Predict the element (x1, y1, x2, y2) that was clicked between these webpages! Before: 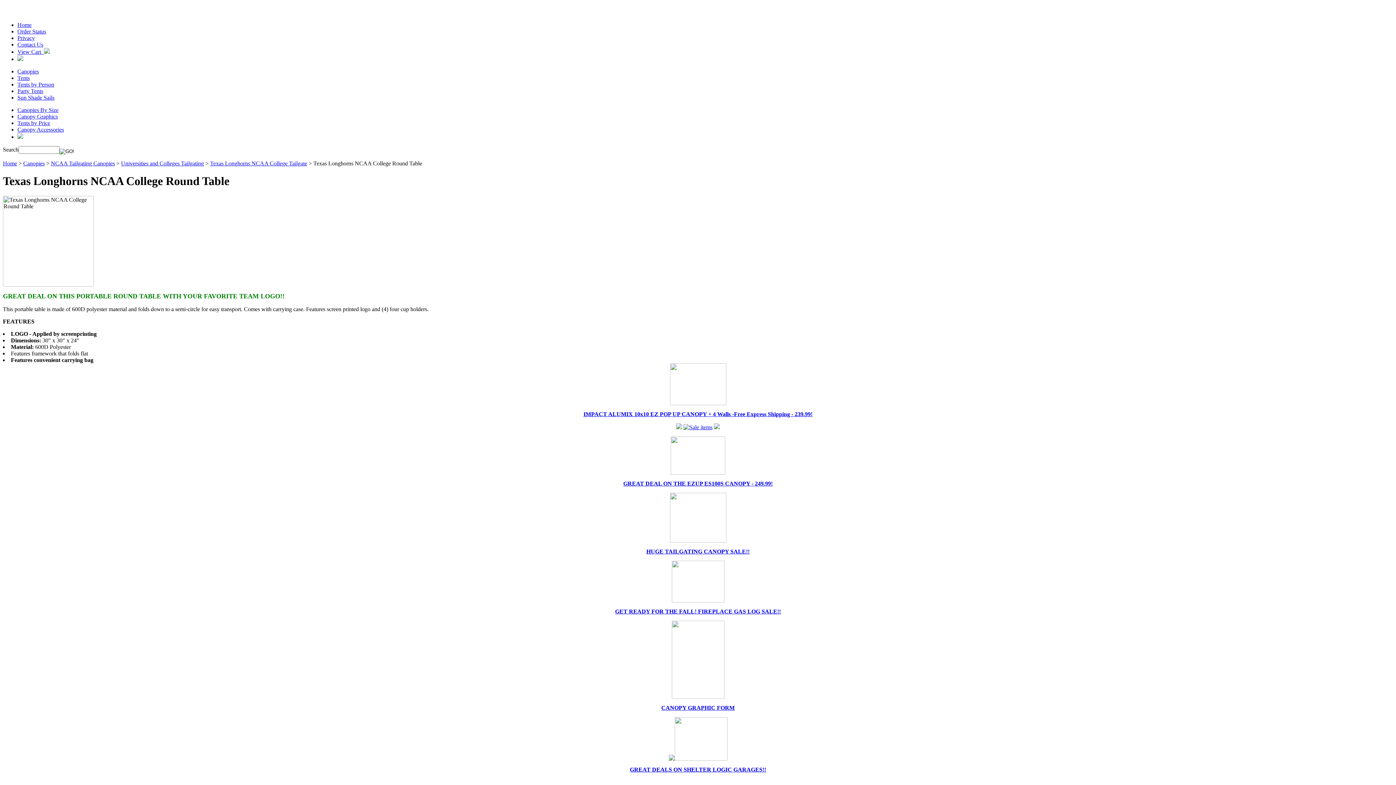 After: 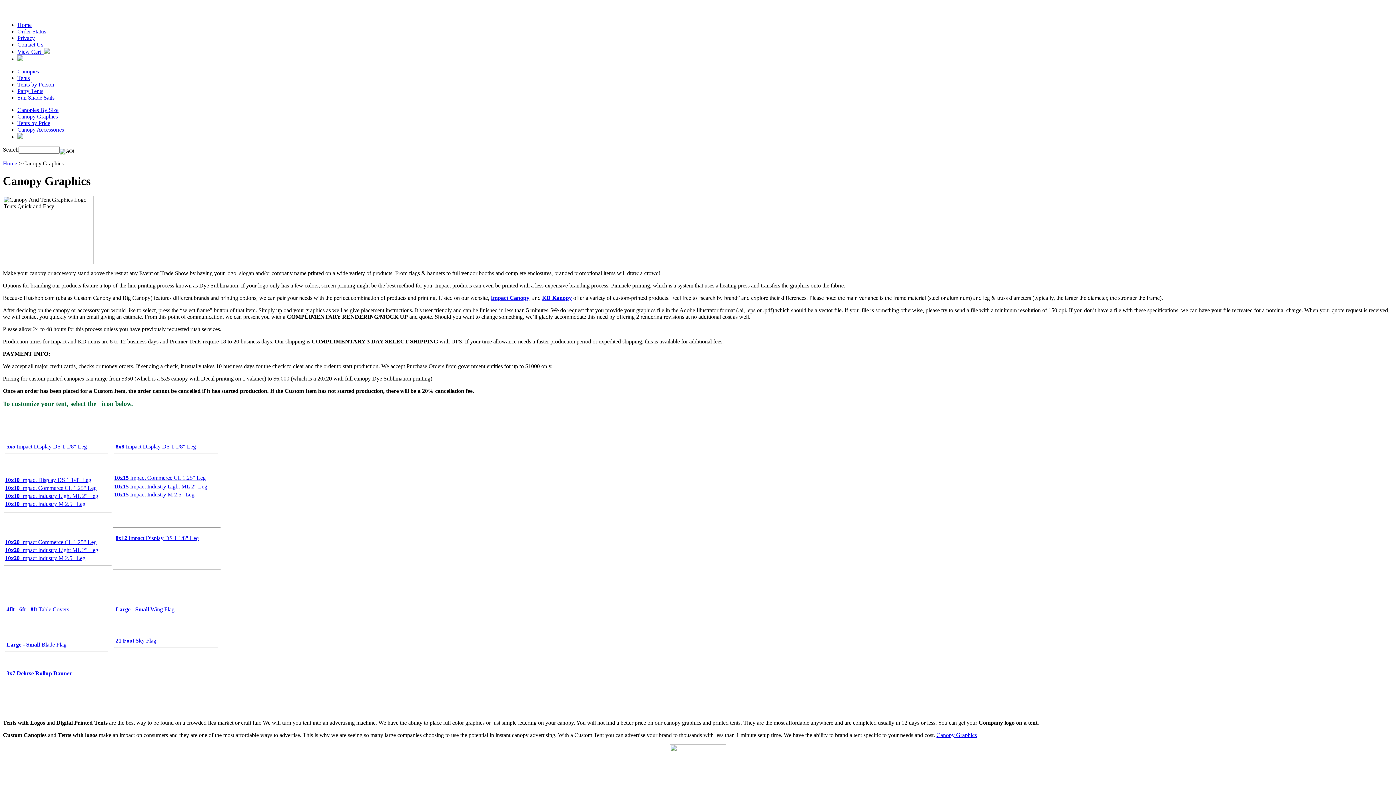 Action: label: Canopy Graphics bbox: (17, 113, 57, 119)